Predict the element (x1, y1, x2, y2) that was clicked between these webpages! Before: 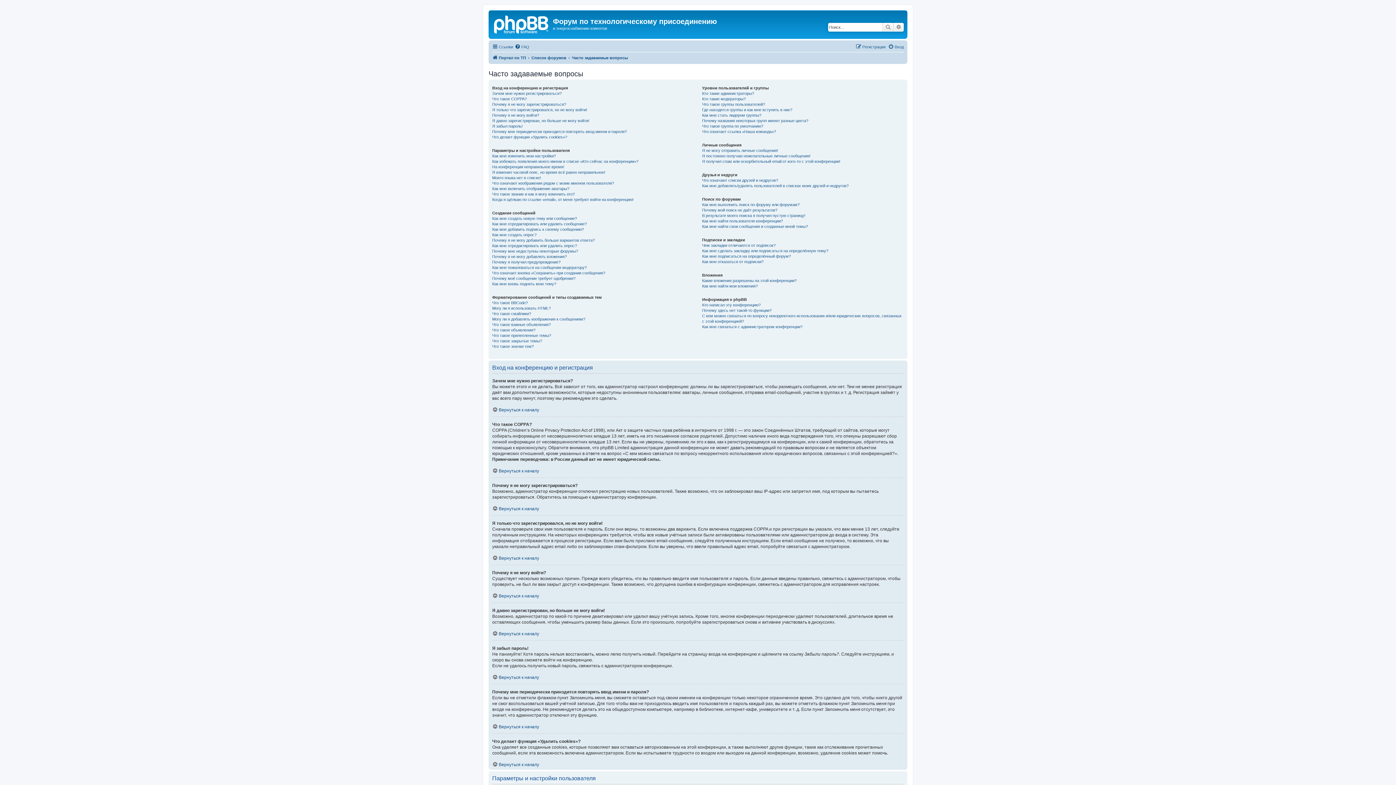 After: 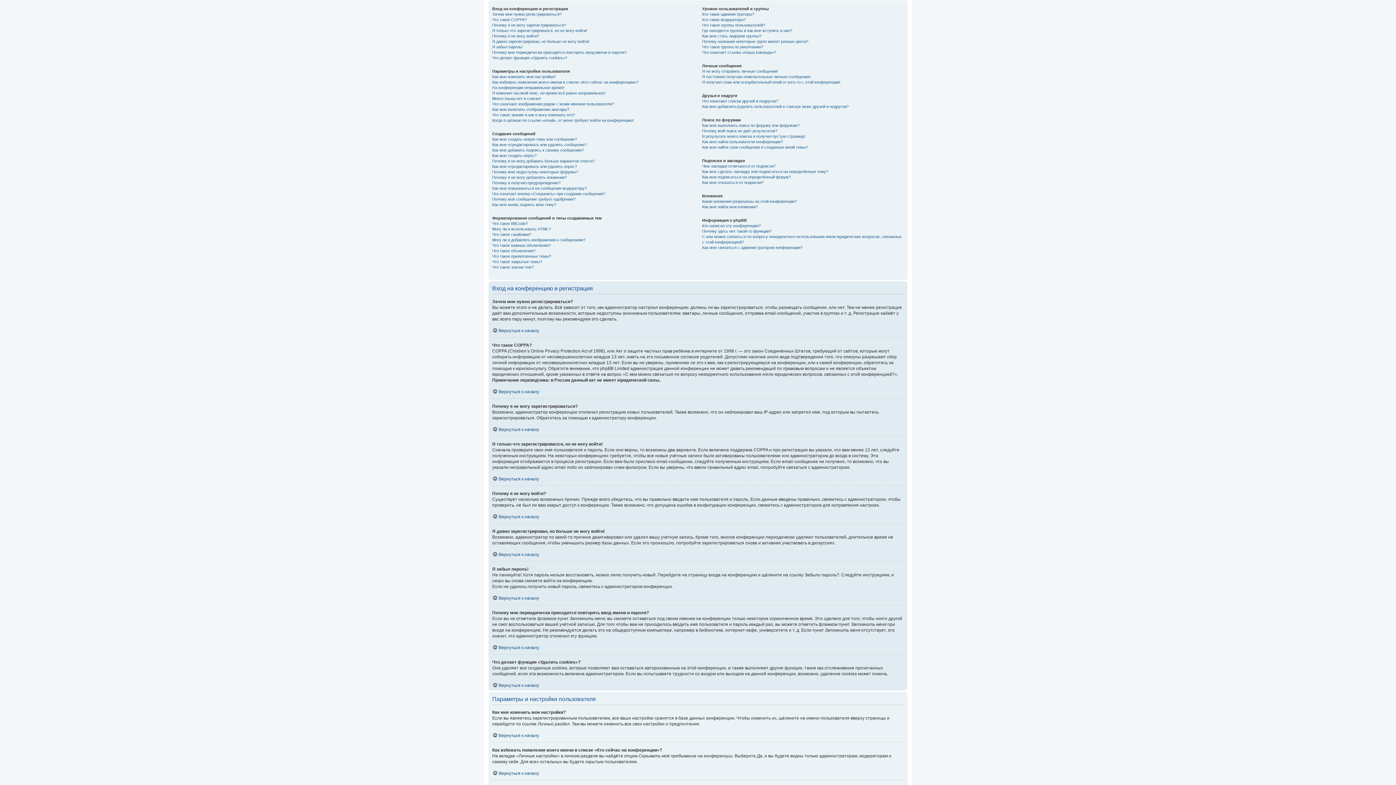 Action: label: Вернуться к началу bbox: (492, 631, 539, 636)